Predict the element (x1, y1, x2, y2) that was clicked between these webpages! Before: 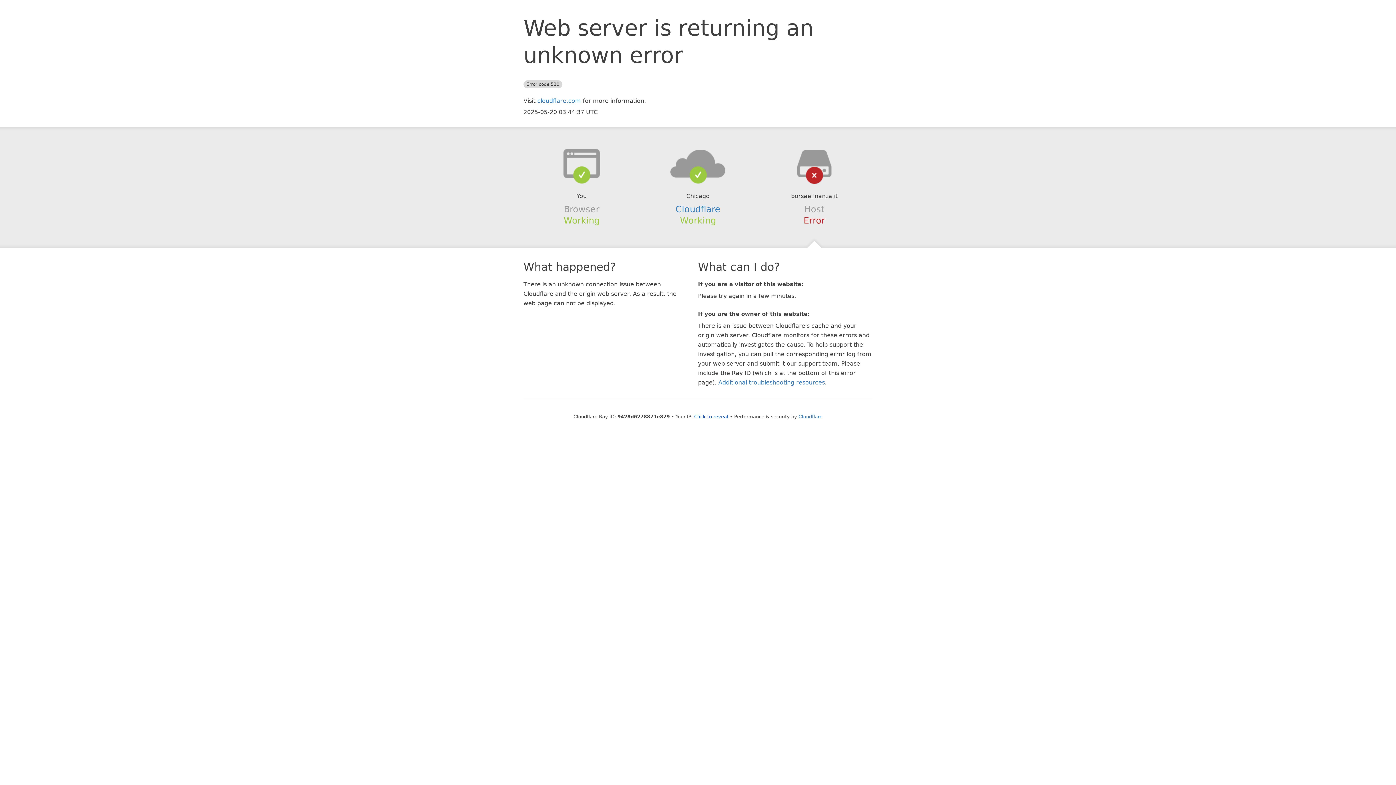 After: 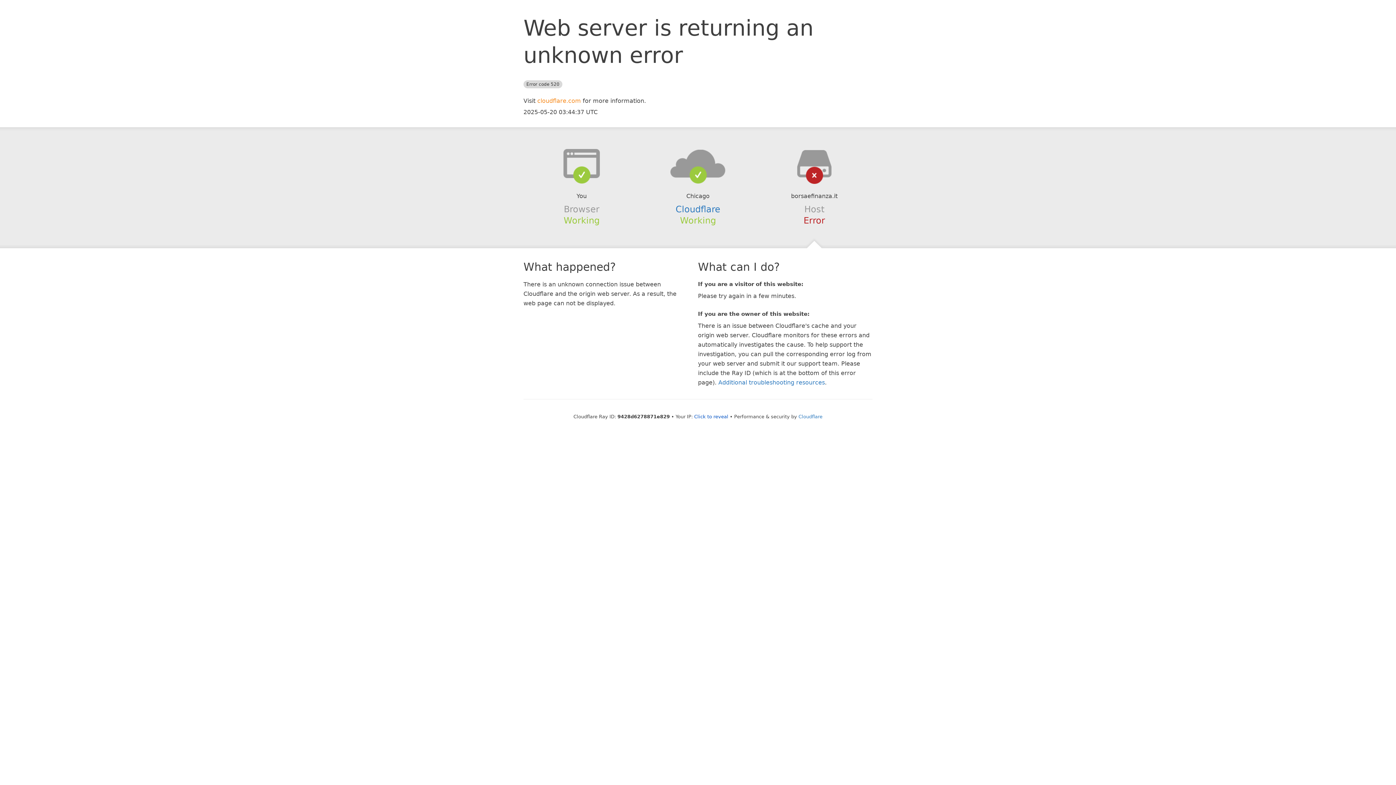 Action: bbox: (537, 97, 581, 104) label: cloudflare.com